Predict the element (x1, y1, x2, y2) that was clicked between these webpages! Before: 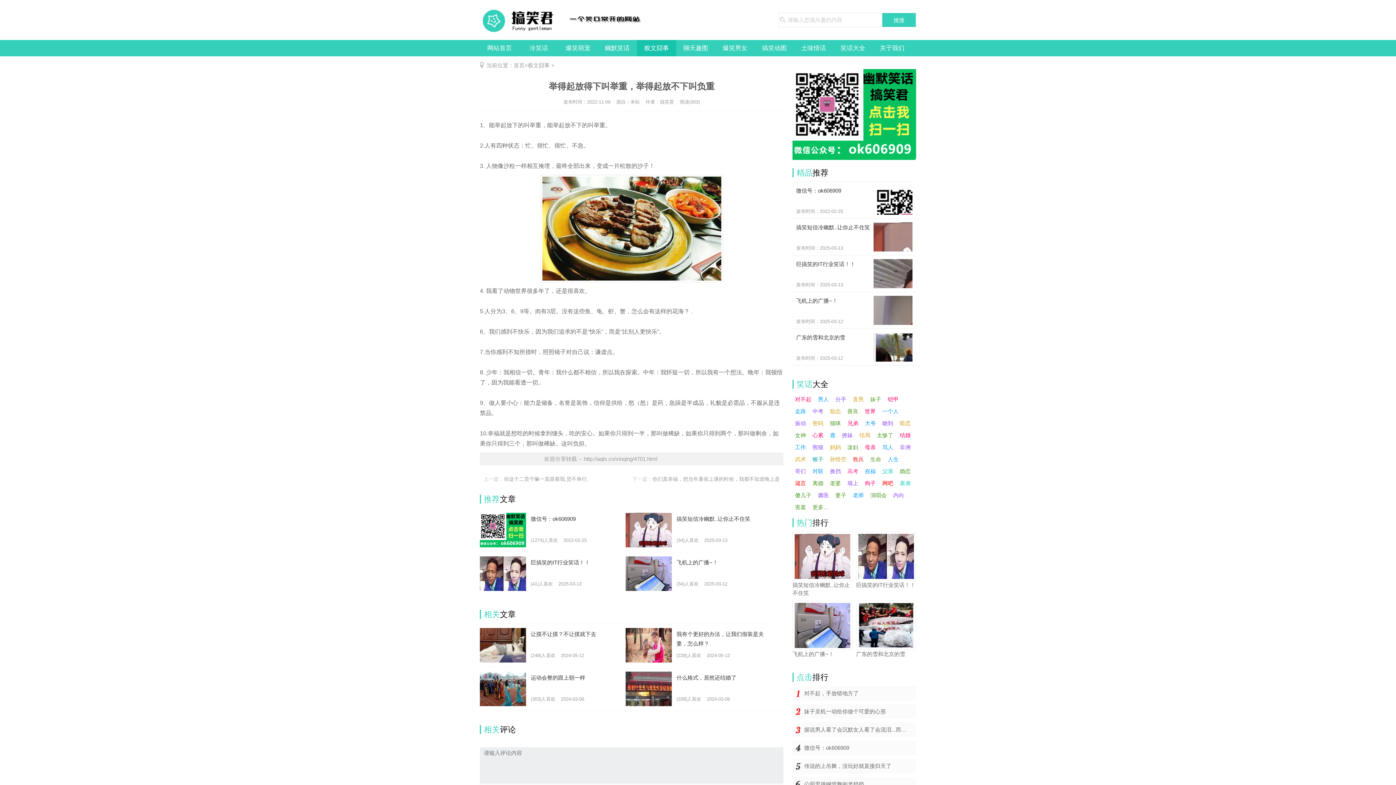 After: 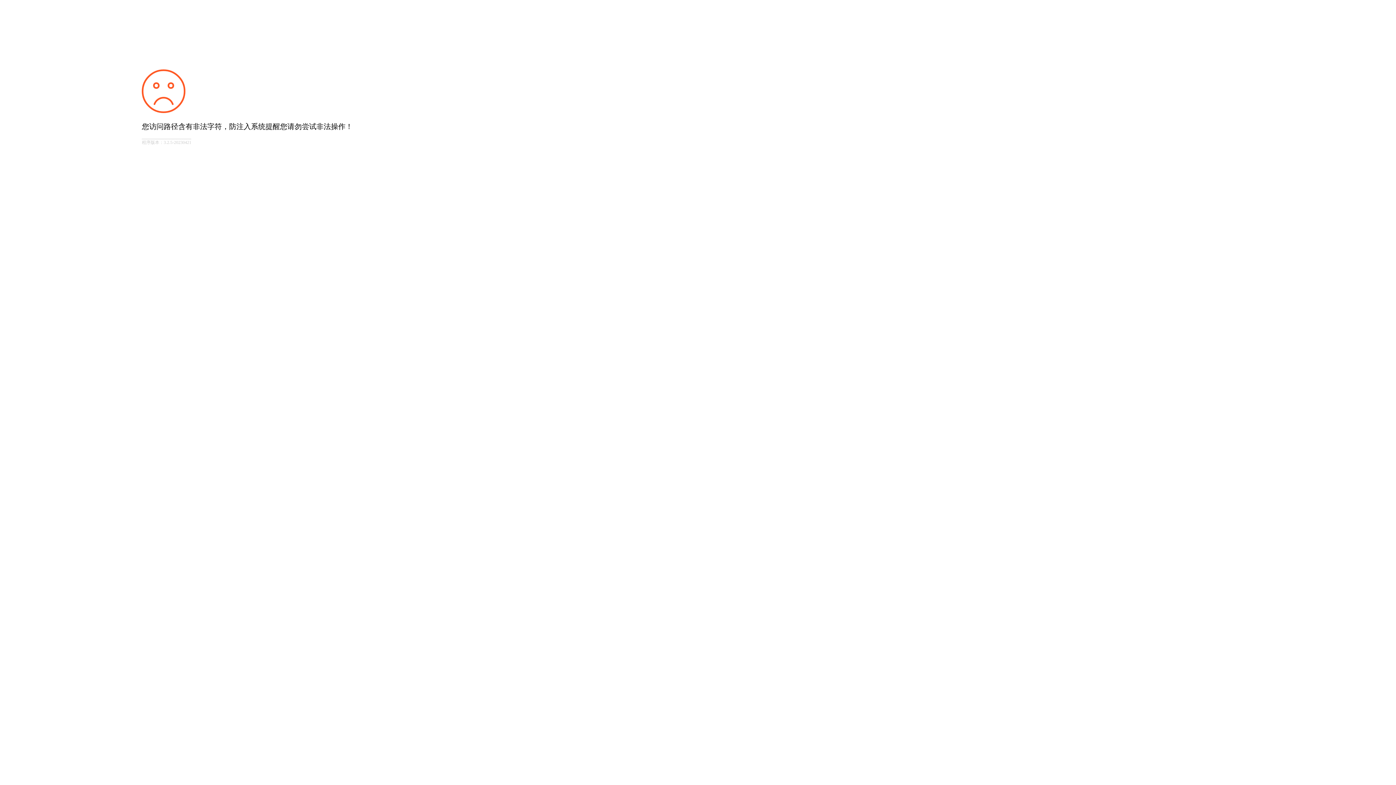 Action: bbox: (897, 429, 913, 441) label: 结婚